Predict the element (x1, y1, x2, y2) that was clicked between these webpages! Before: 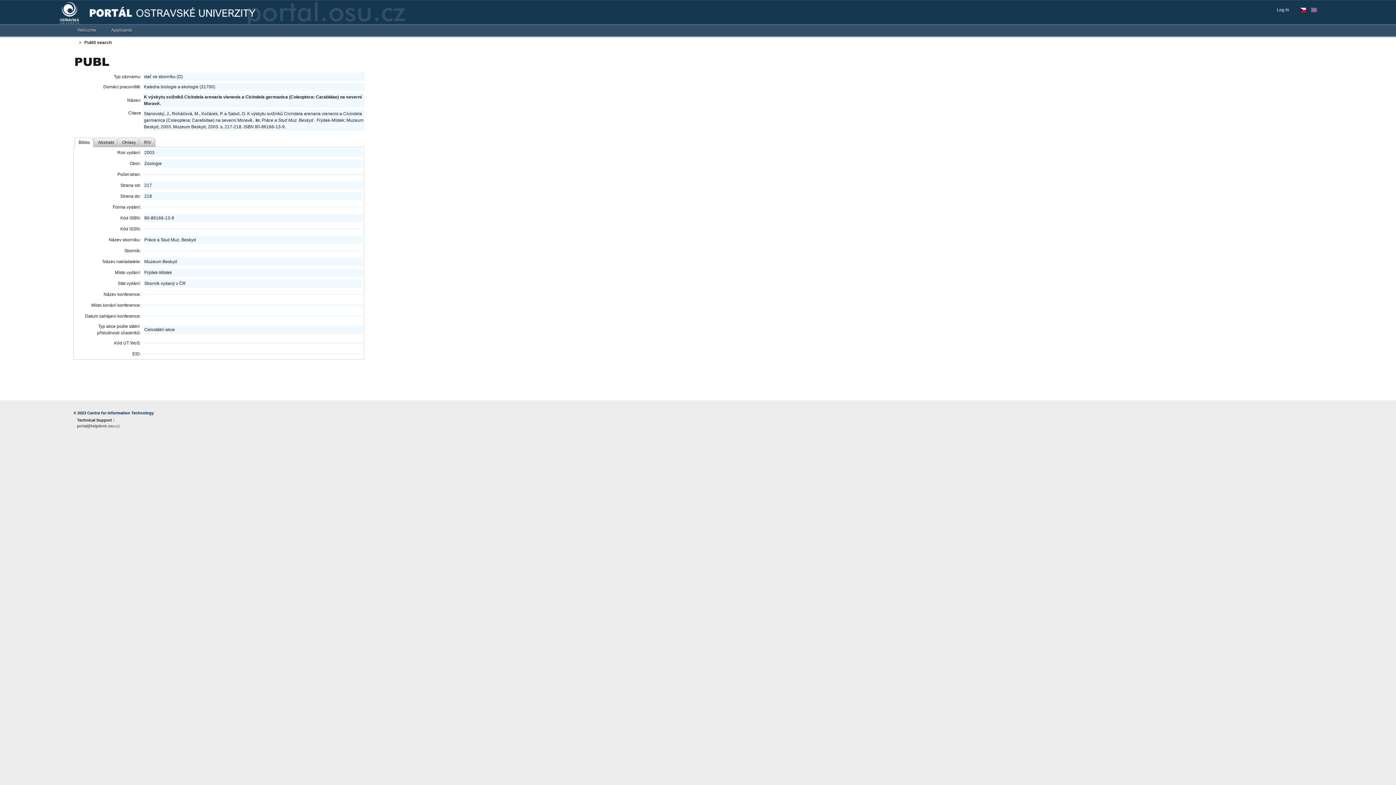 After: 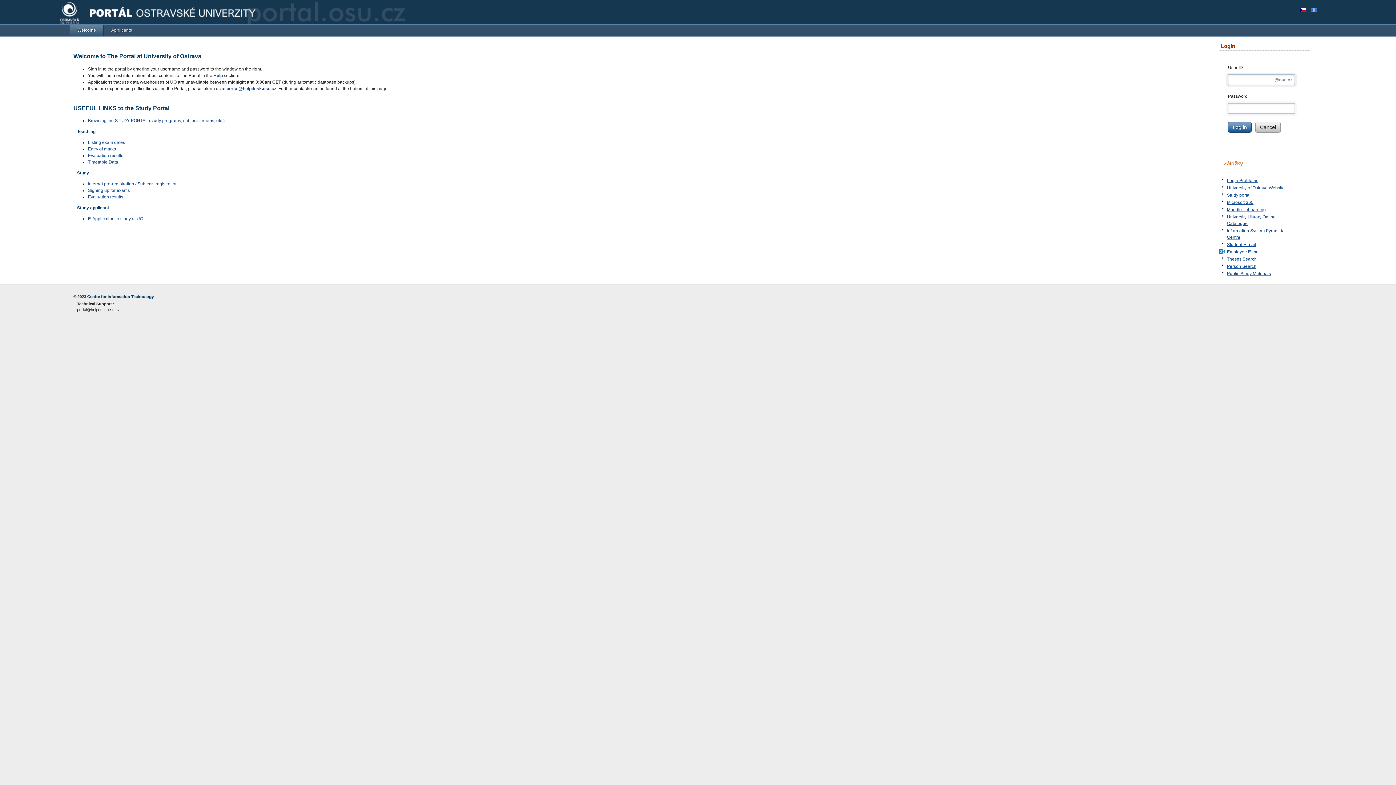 Action: bbox: (69, 24, 103, 35) label: Welcome